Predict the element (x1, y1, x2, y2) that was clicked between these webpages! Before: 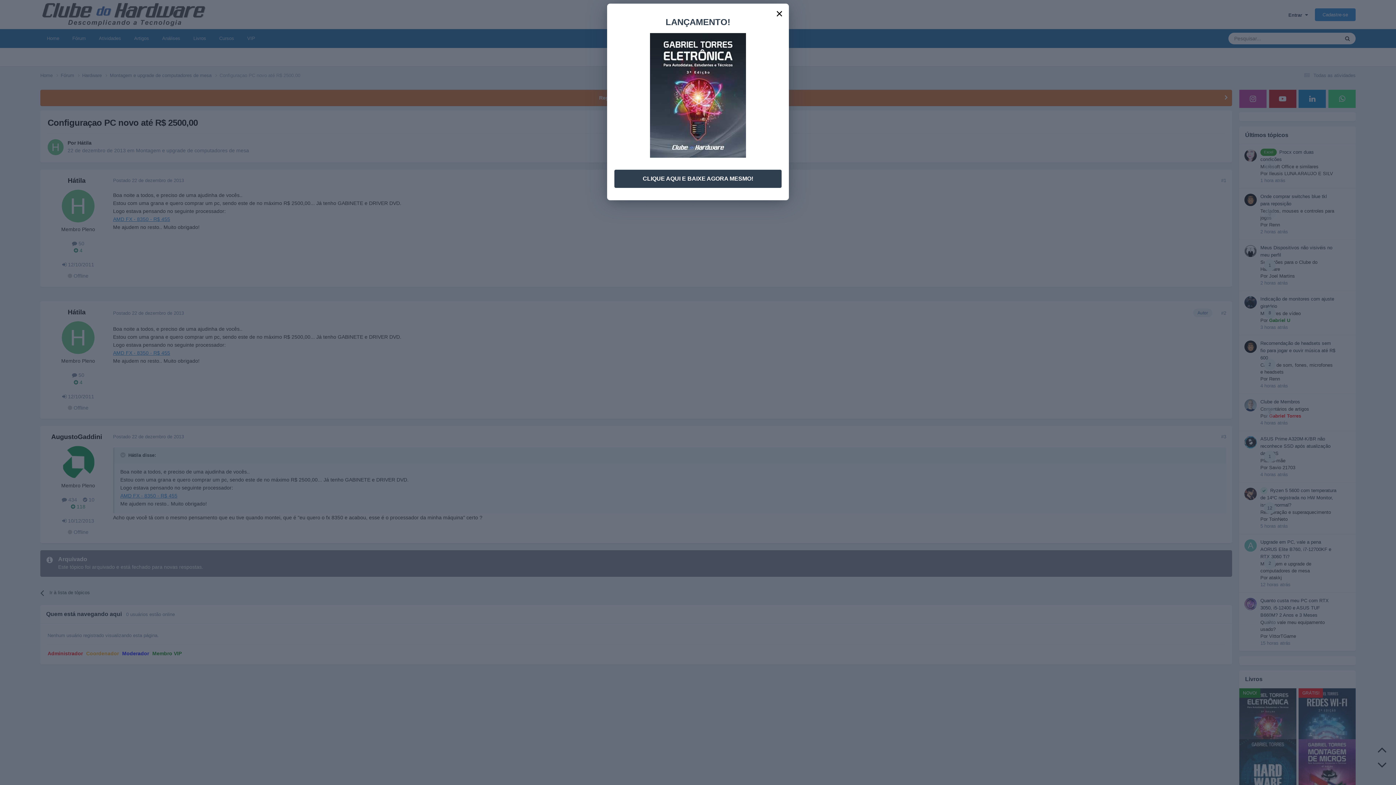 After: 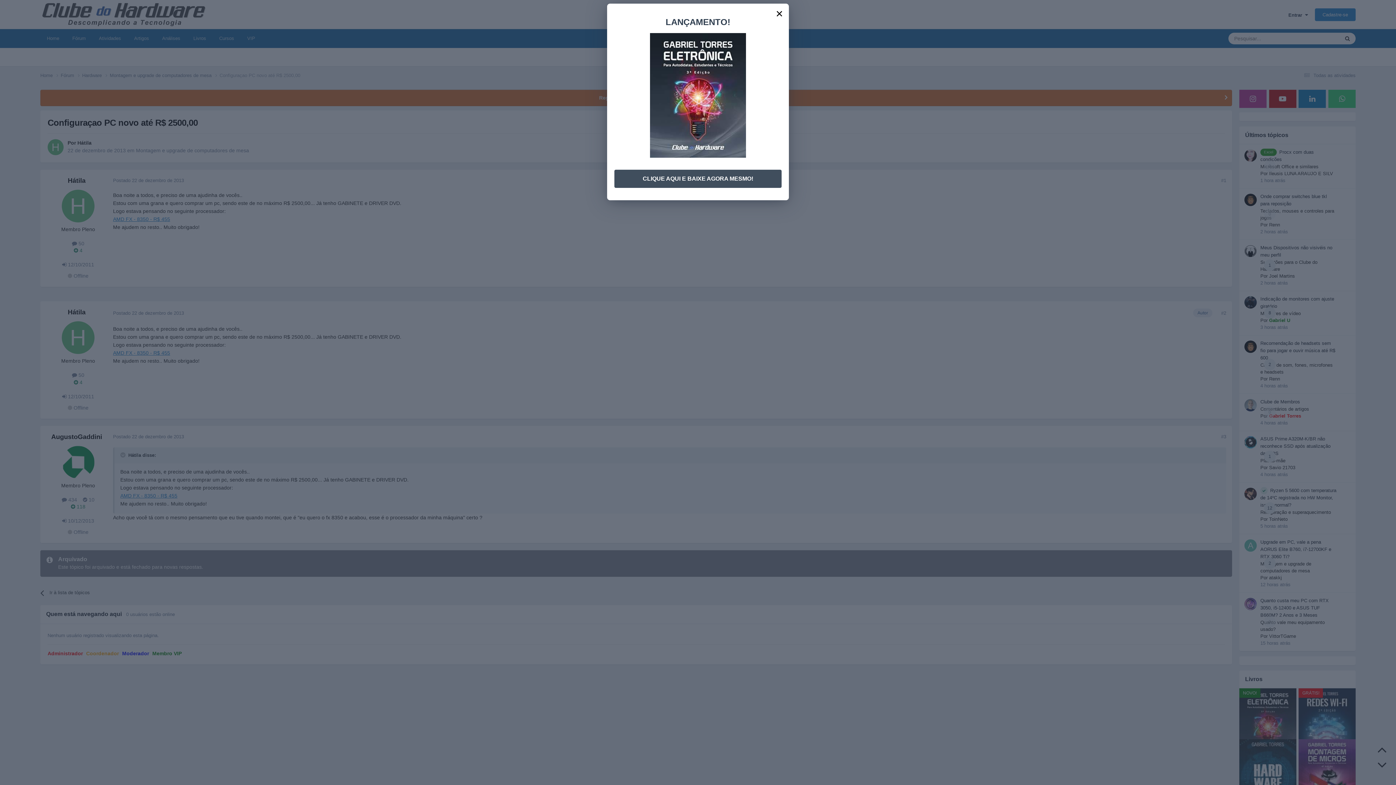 Action: bbox: (614, 169, 781, 188) label: CLIQUE AQUI E BAIXE AGORA MESMO!